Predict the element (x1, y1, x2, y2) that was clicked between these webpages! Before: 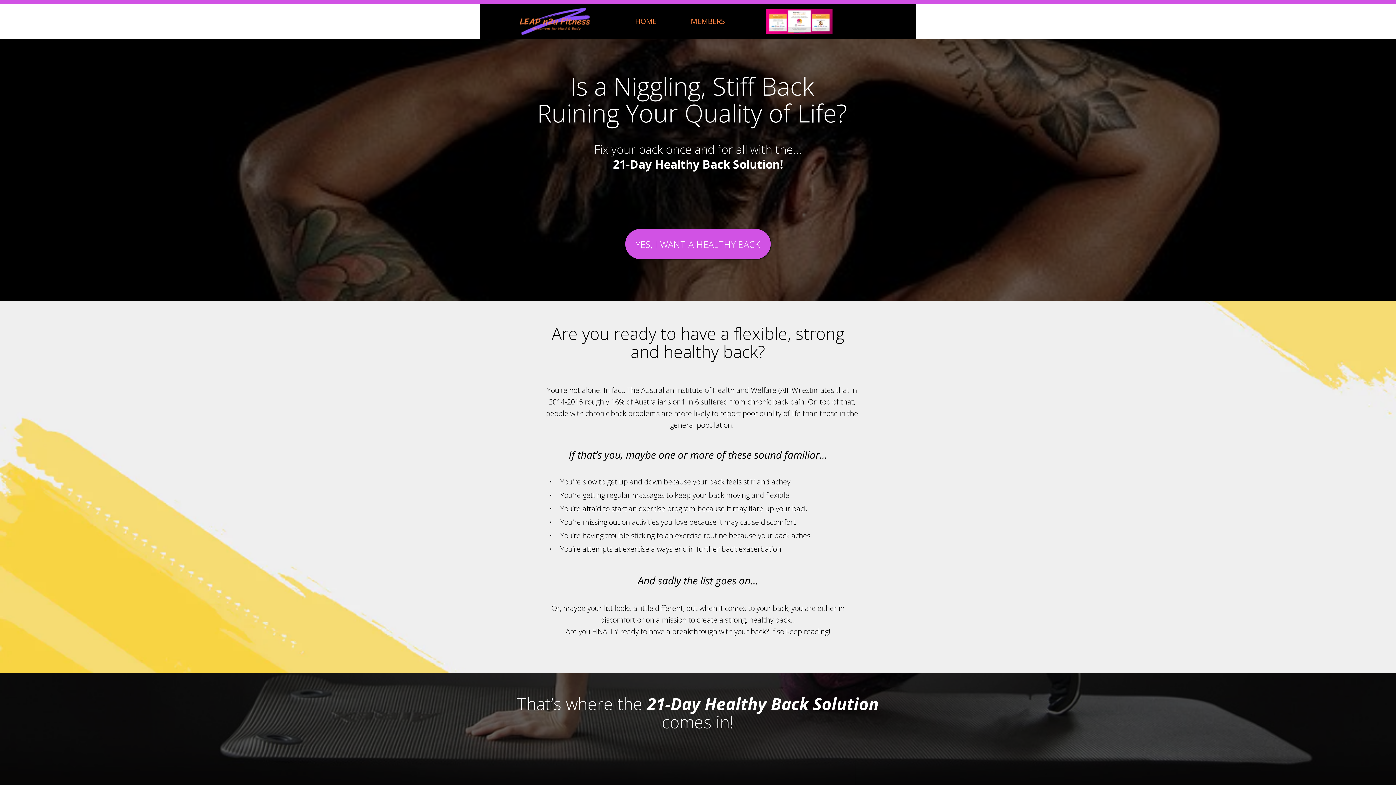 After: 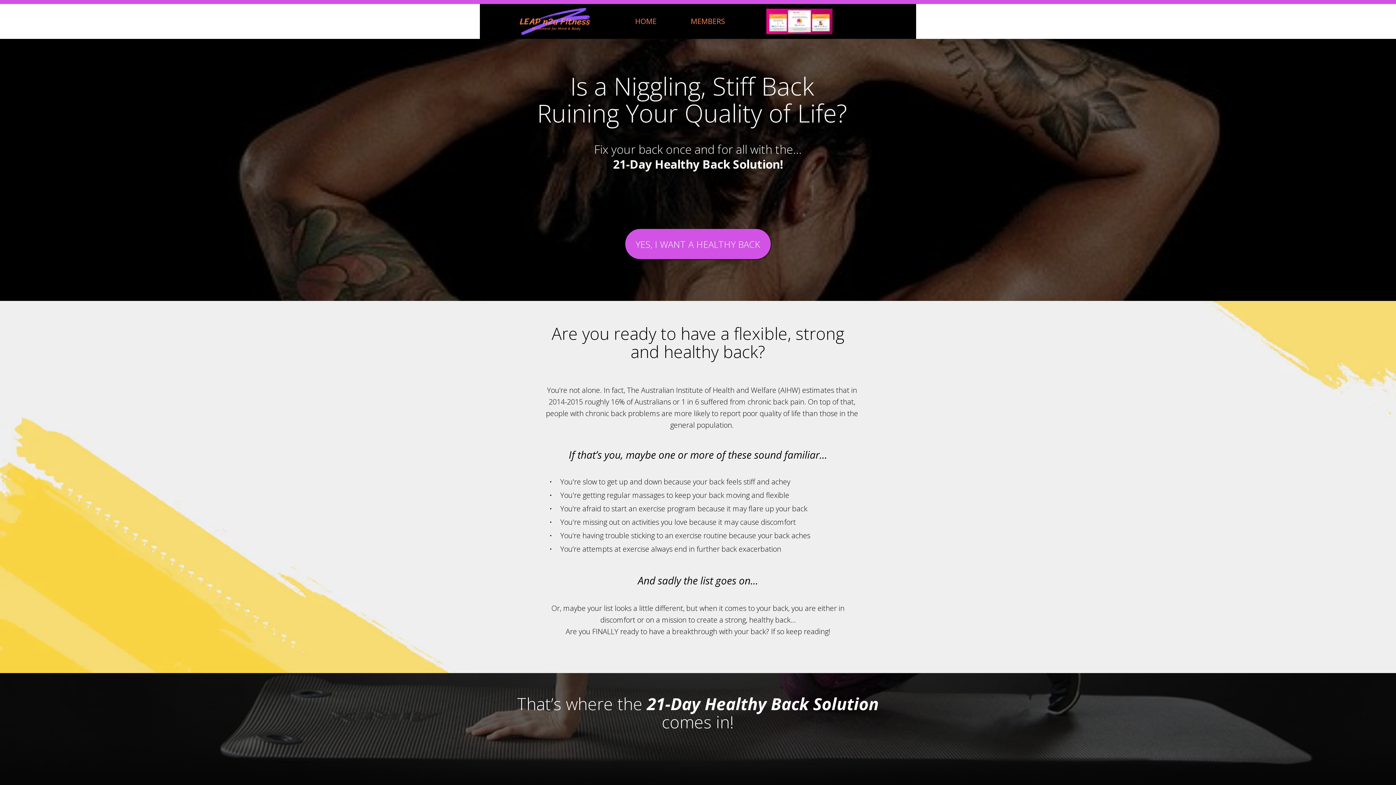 Action: label: HOME bbox: (635, 16, 656, 26)